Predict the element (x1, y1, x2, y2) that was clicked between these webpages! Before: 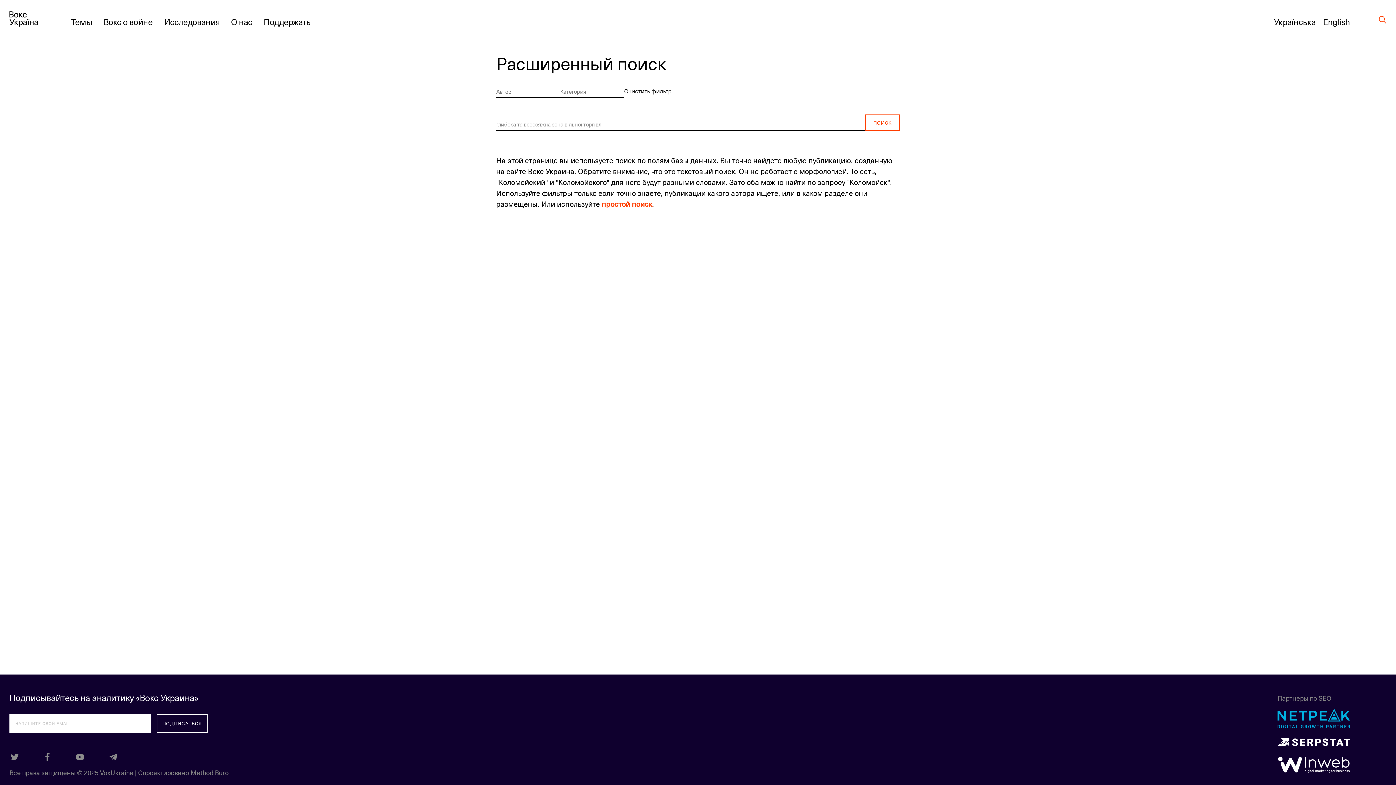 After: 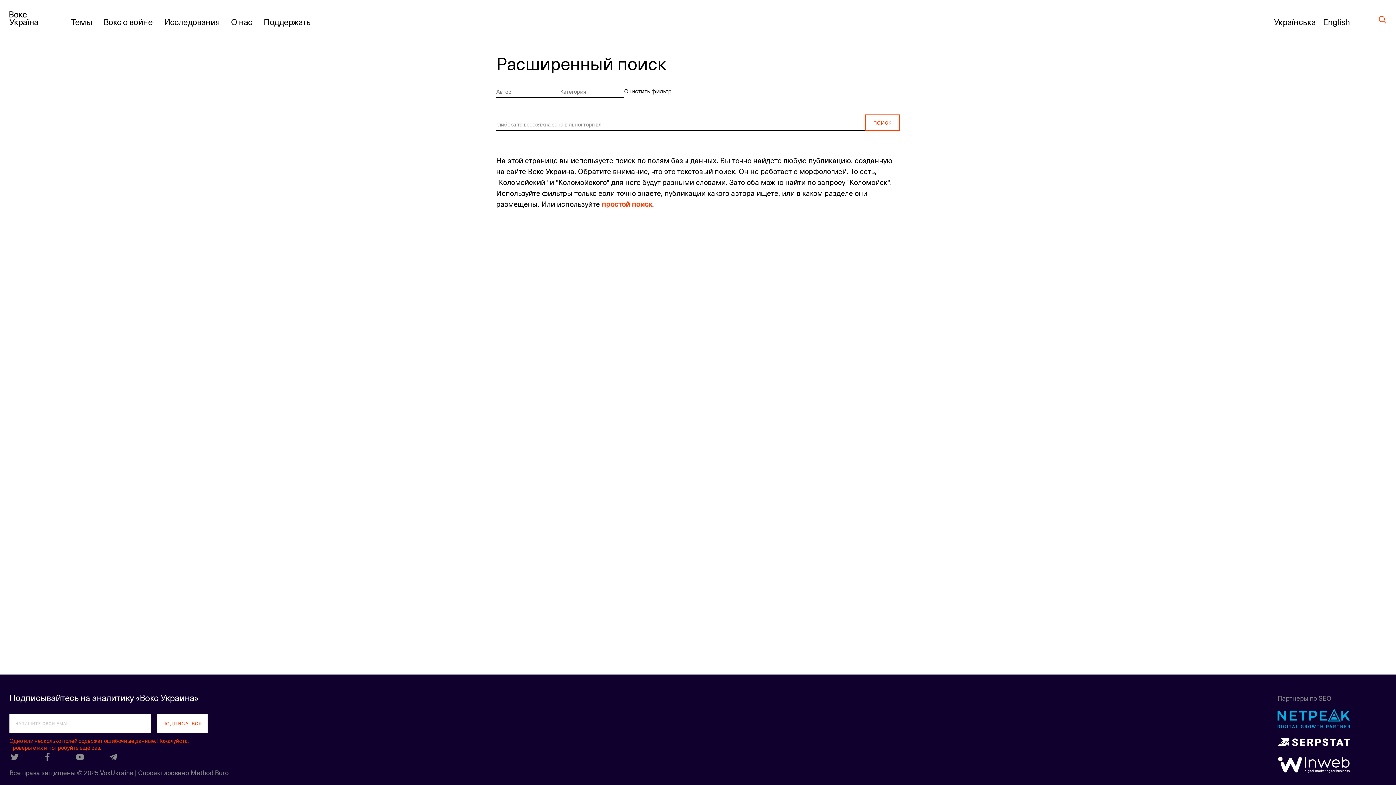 Action: bbox: (156, 714, 207, 732) label: 


